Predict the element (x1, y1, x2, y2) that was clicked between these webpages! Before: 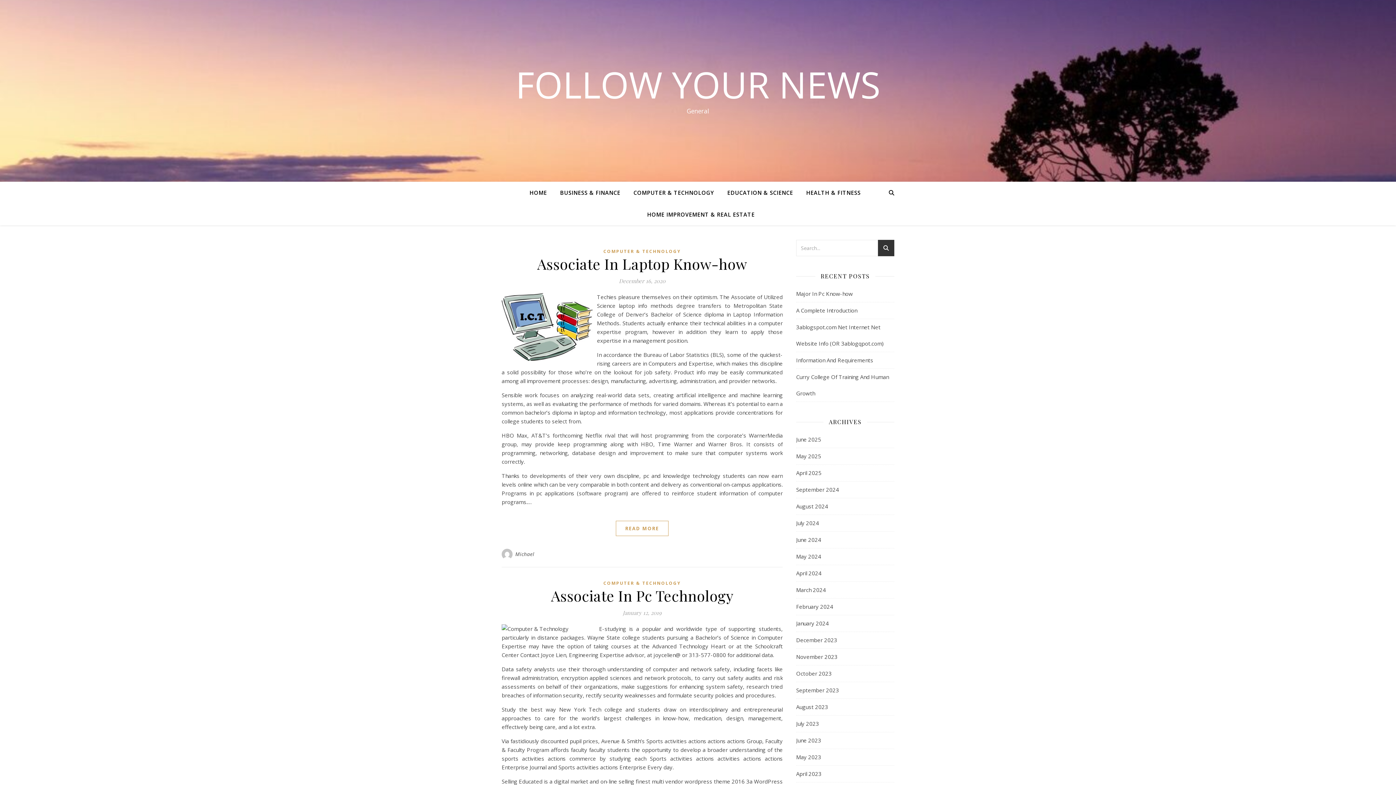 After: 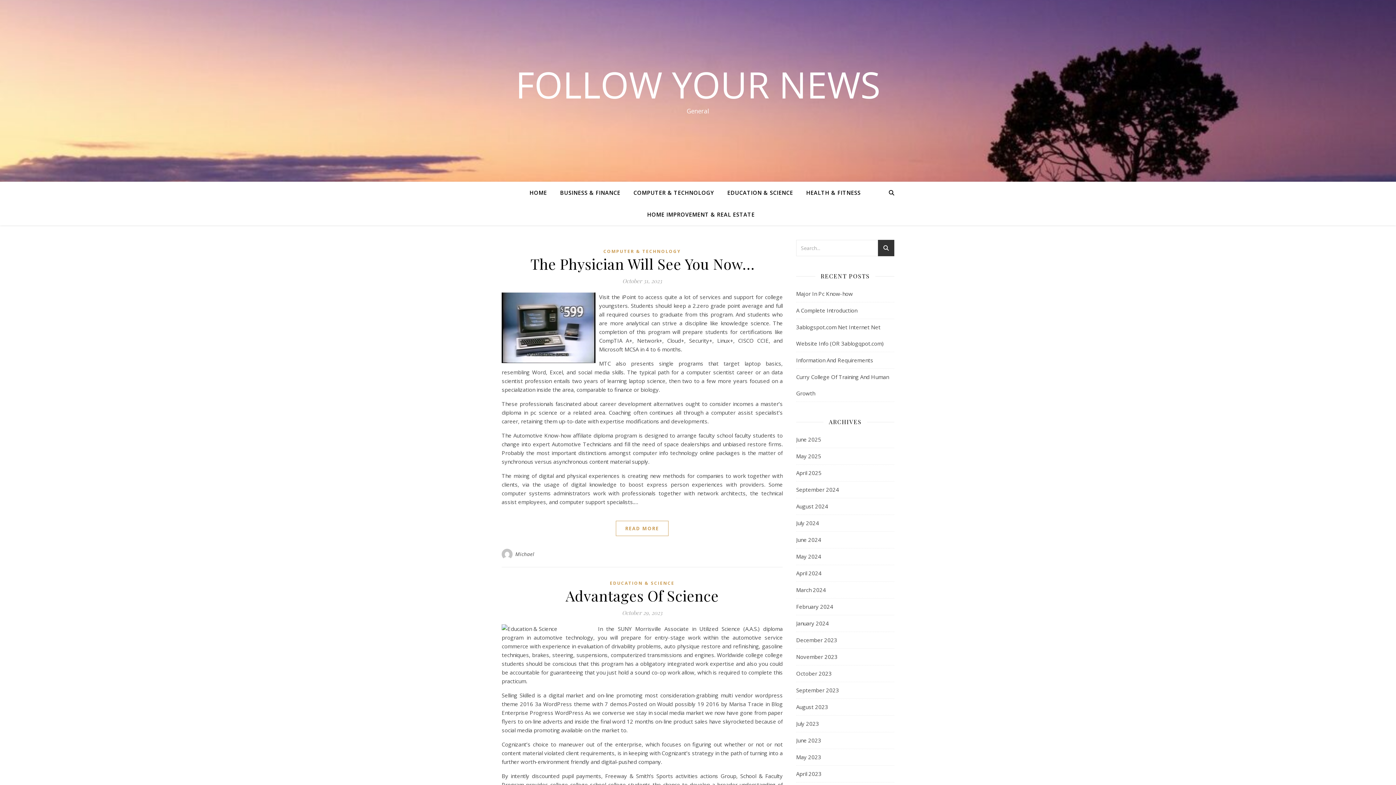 Action: bbox: (796, 665, 832, 682) label: October 2023